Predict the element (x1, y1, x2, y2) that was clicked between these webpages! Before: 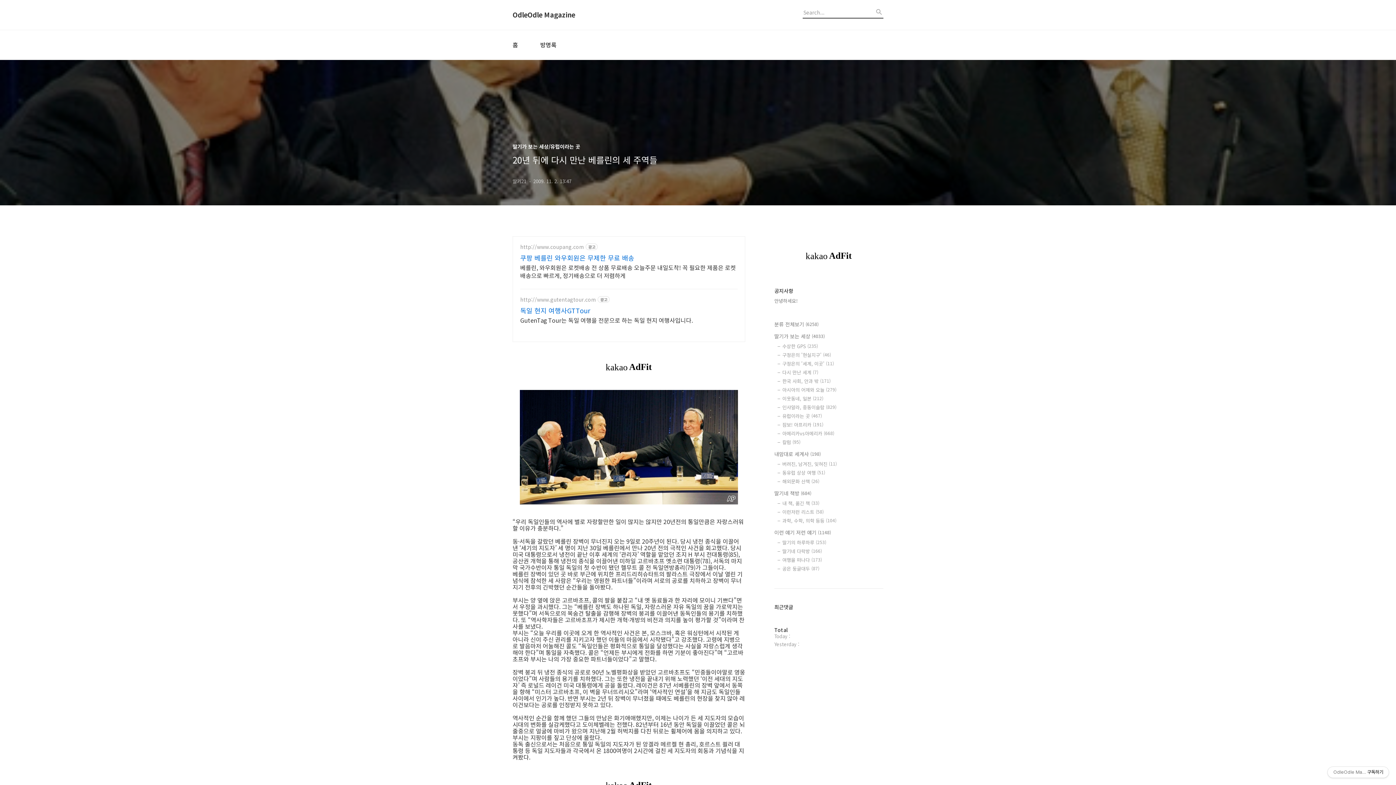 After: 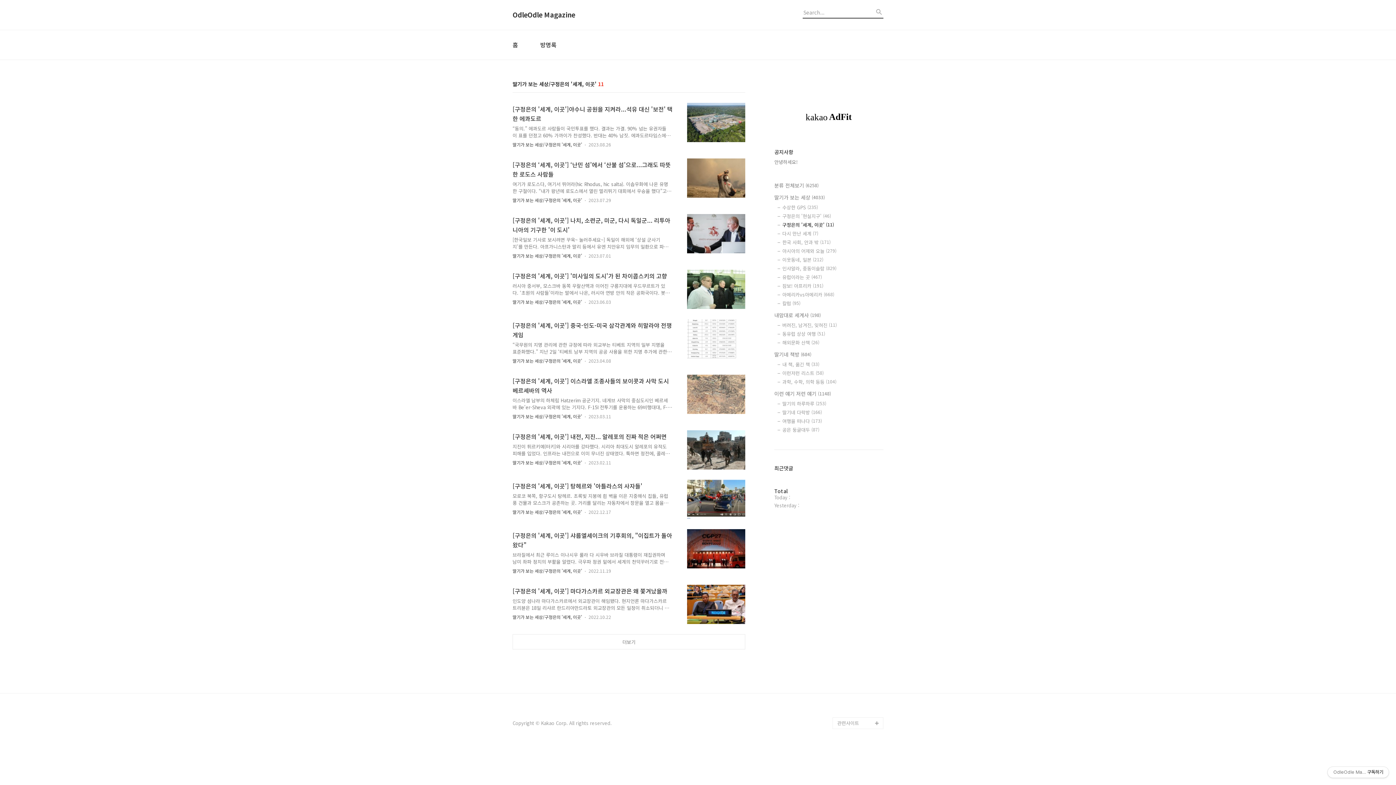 Action: bbox: (782, 360, 883, 367) label: 구정은의 '세계, 이곳' (11)